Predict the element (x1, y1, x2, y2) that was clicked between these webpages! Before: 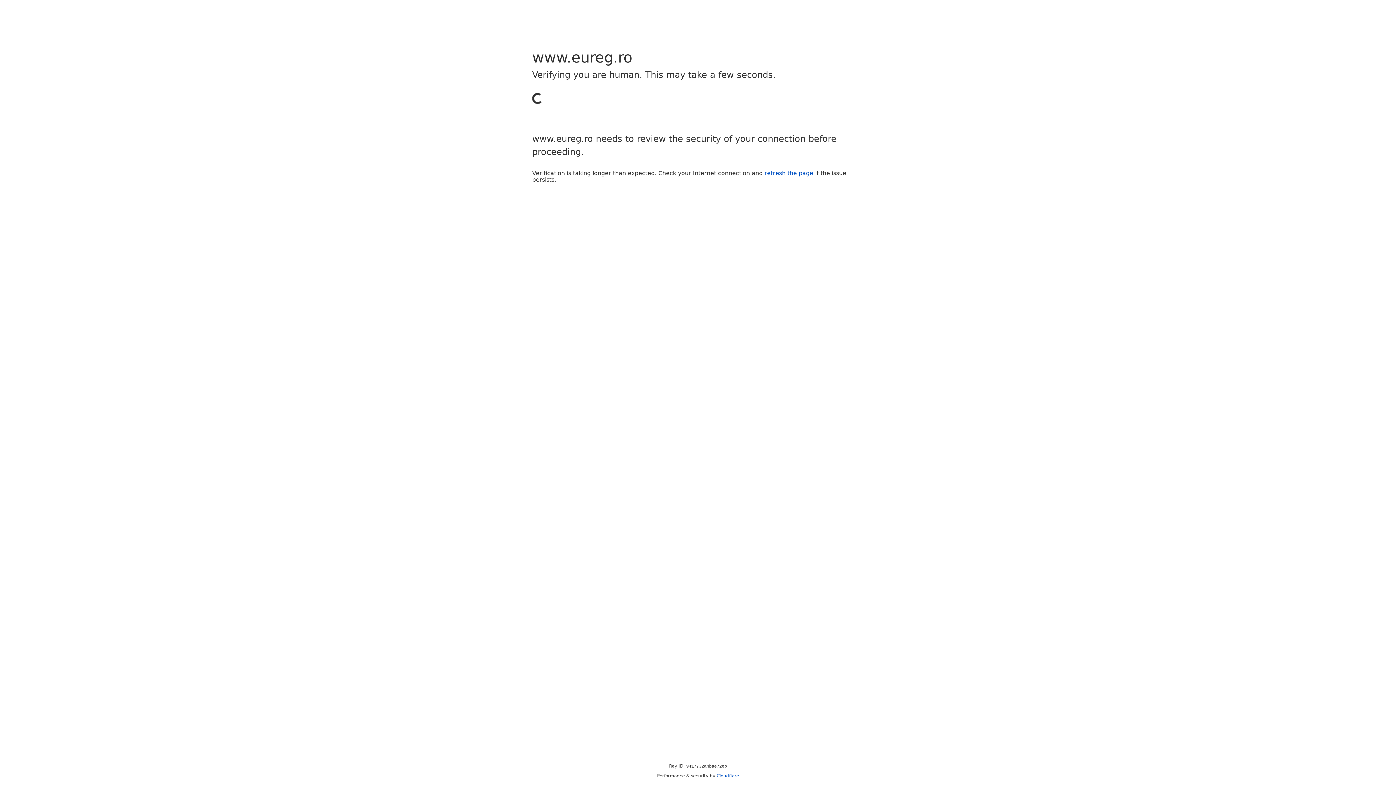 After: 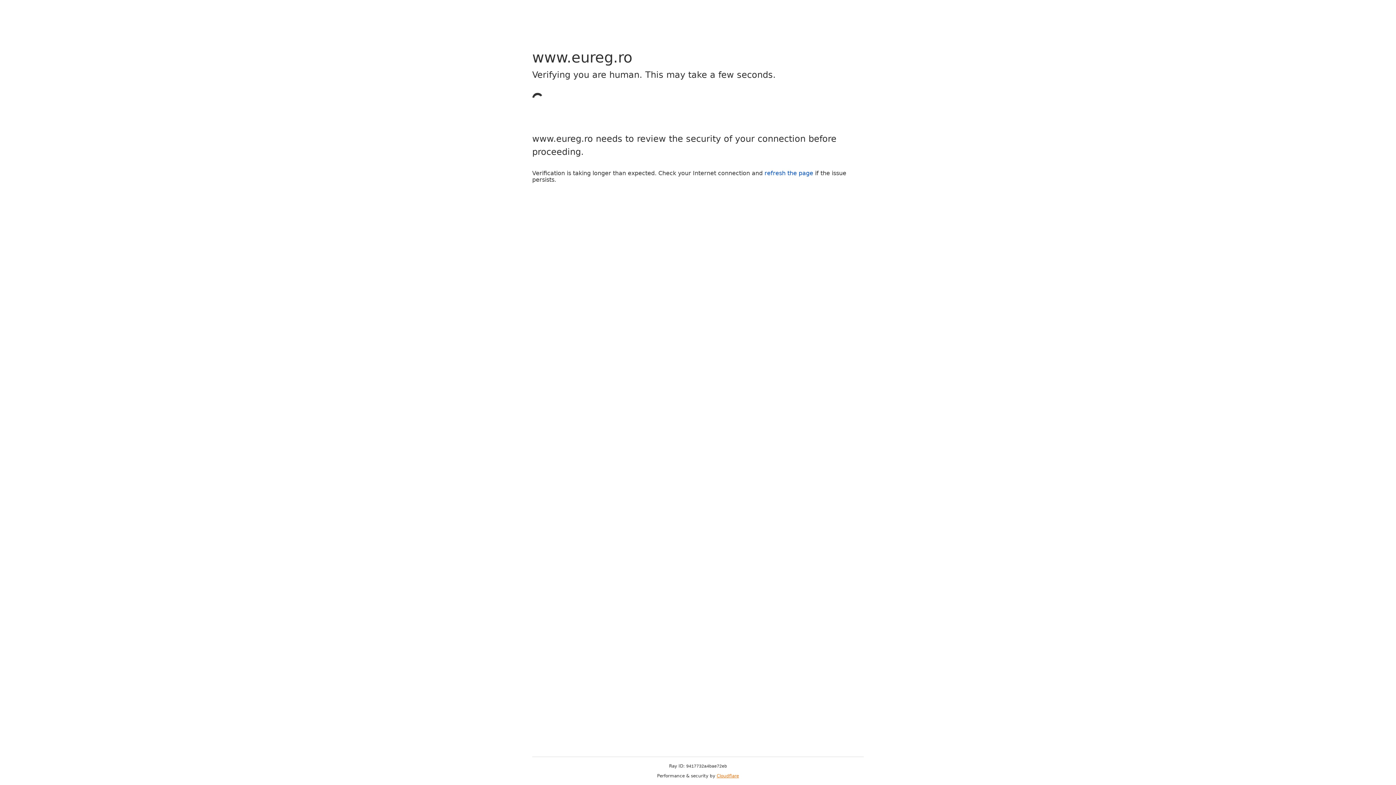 Action: label: Cloudflare bbox: (716, 773, 739, 778)